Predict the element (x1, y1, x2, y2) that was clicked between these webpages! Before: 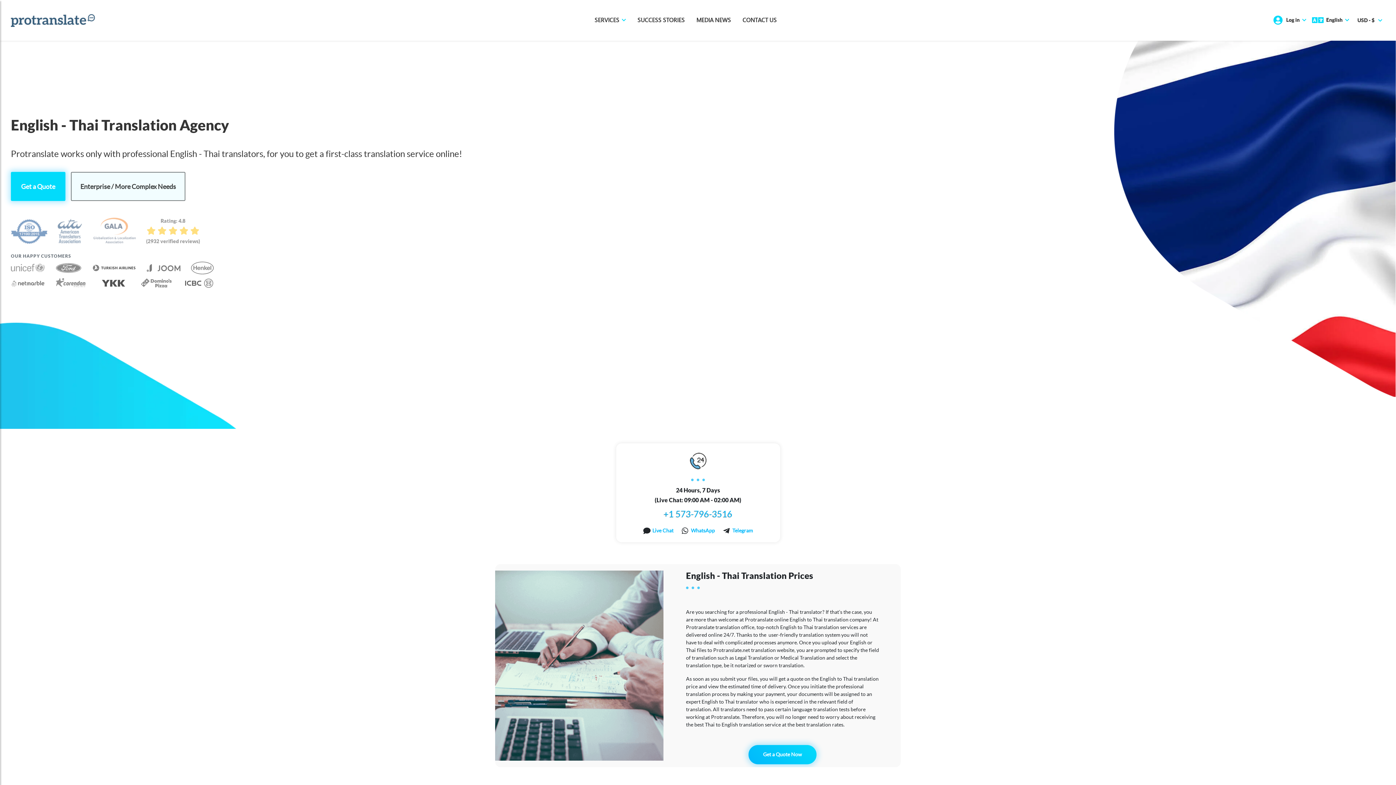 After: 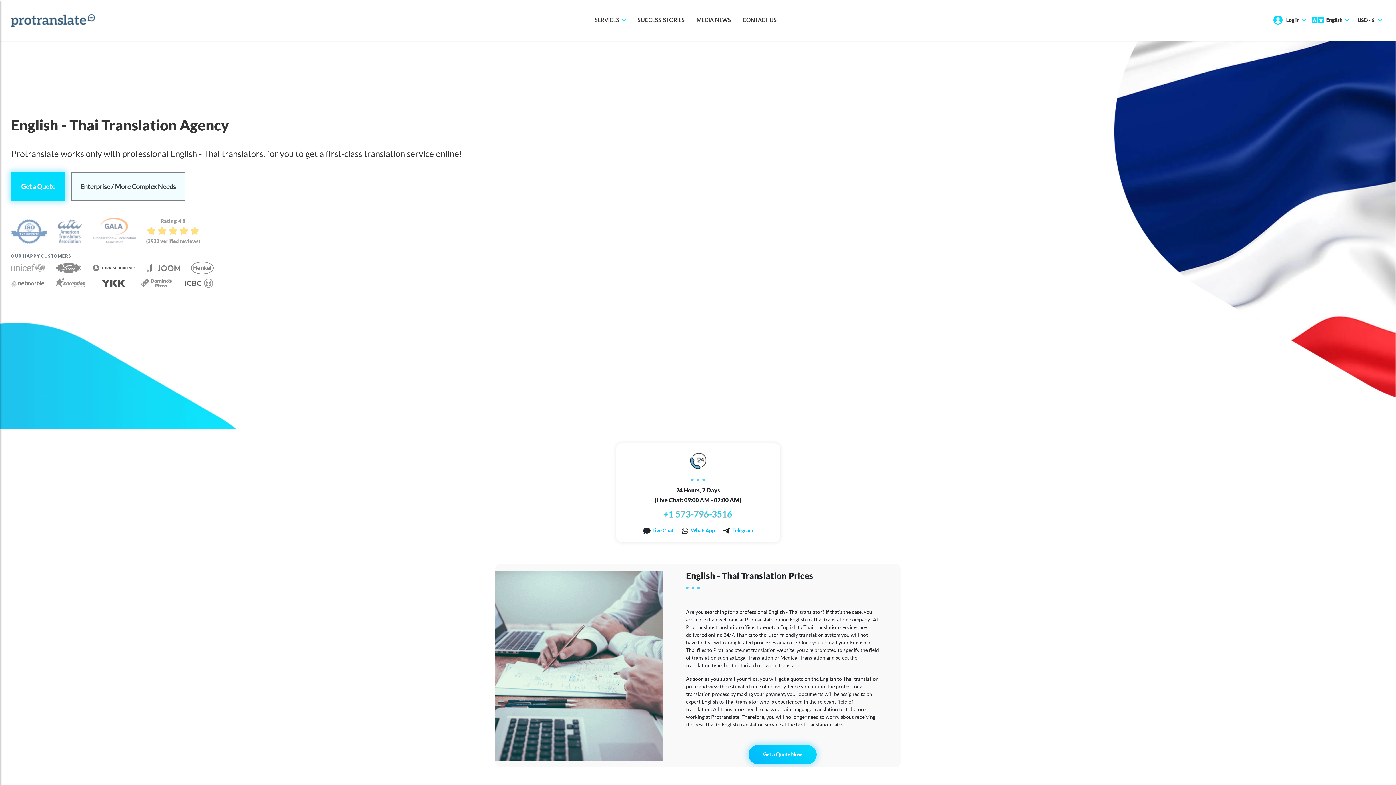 Action: label: +1 573-796-3516 bbox: (663, 509, 732, 519)